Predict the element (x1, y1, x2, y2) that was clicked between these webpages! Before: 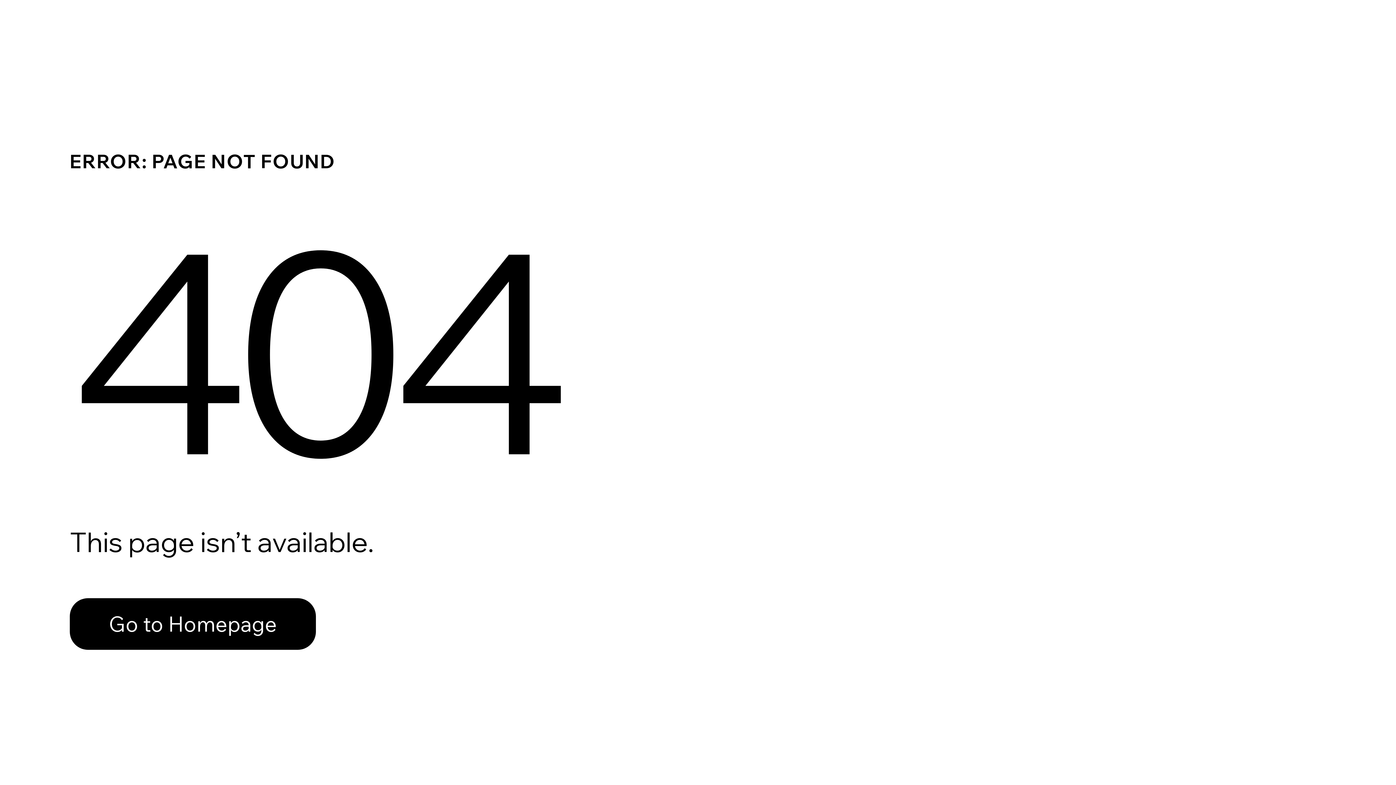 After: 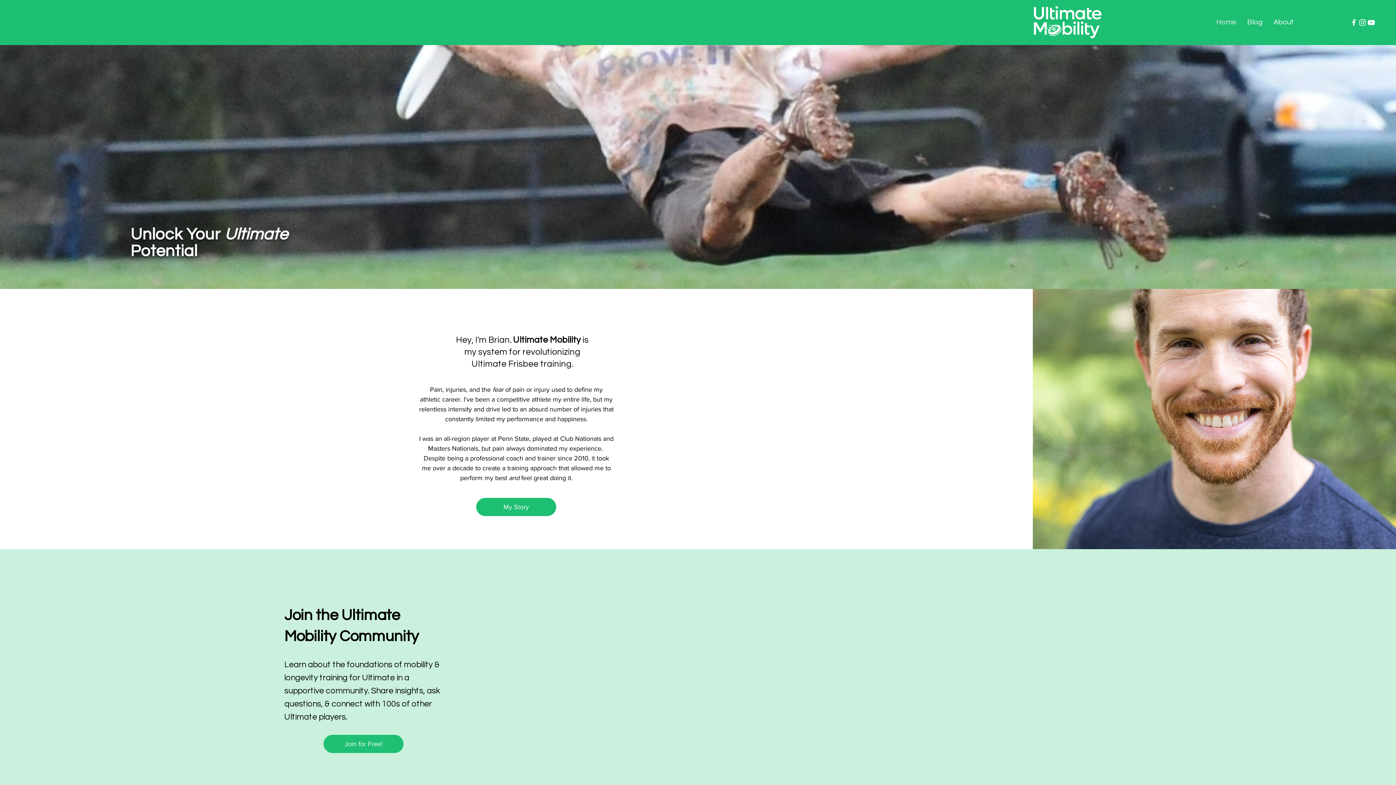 Action: label: Go to Homepage bbox: (69, 582, 768, 659)